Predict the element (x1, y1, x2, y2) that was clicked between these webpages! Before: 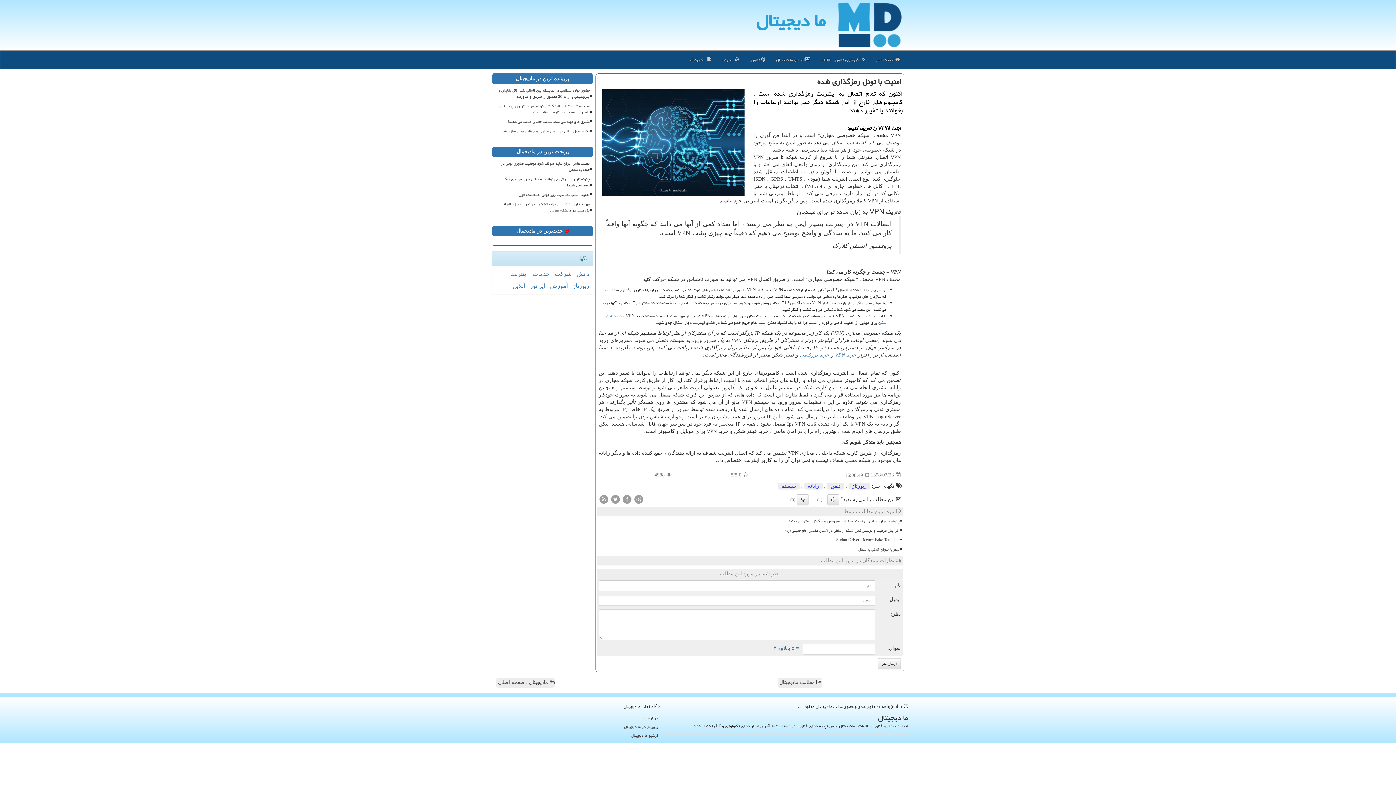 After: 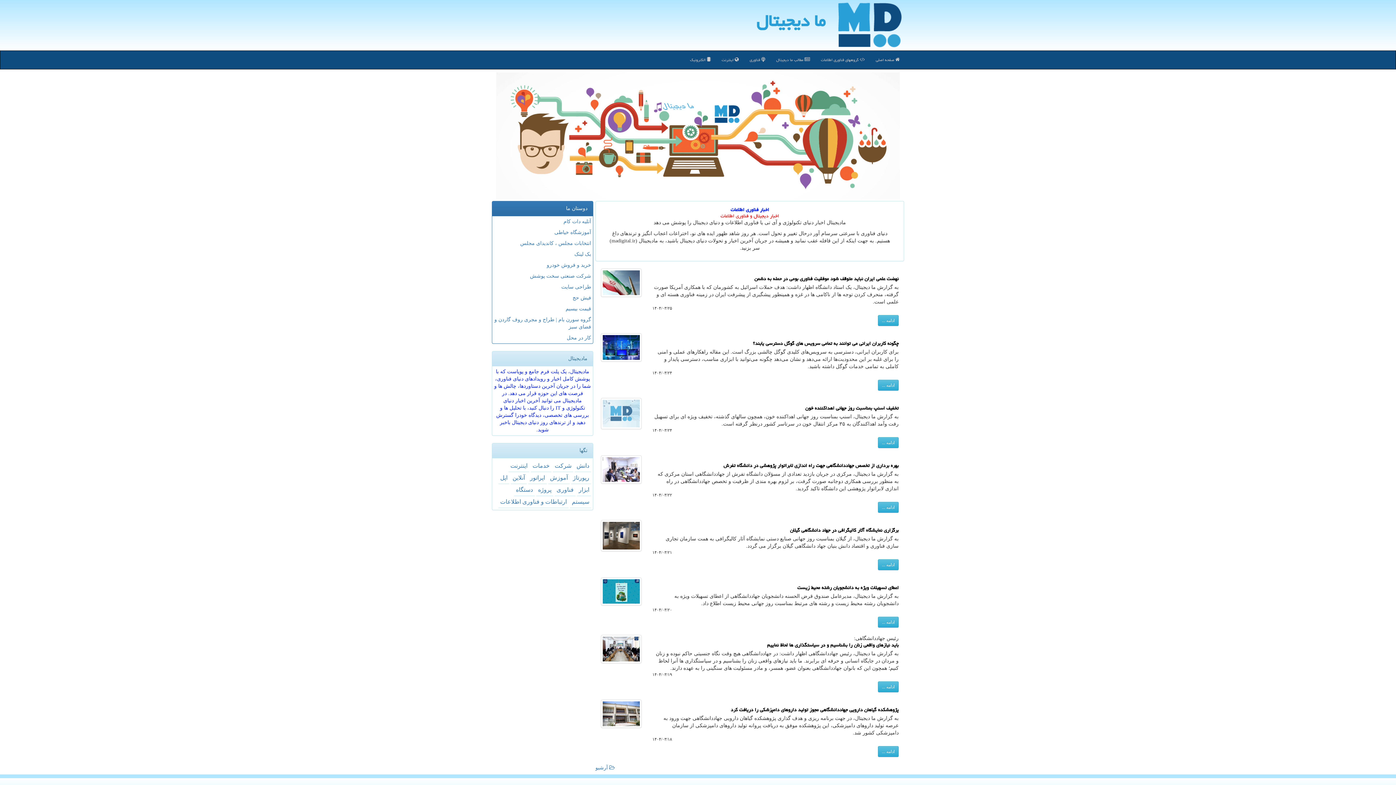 Action: bbox: (870, 50, 905, 69) label:  صفحه اصلی